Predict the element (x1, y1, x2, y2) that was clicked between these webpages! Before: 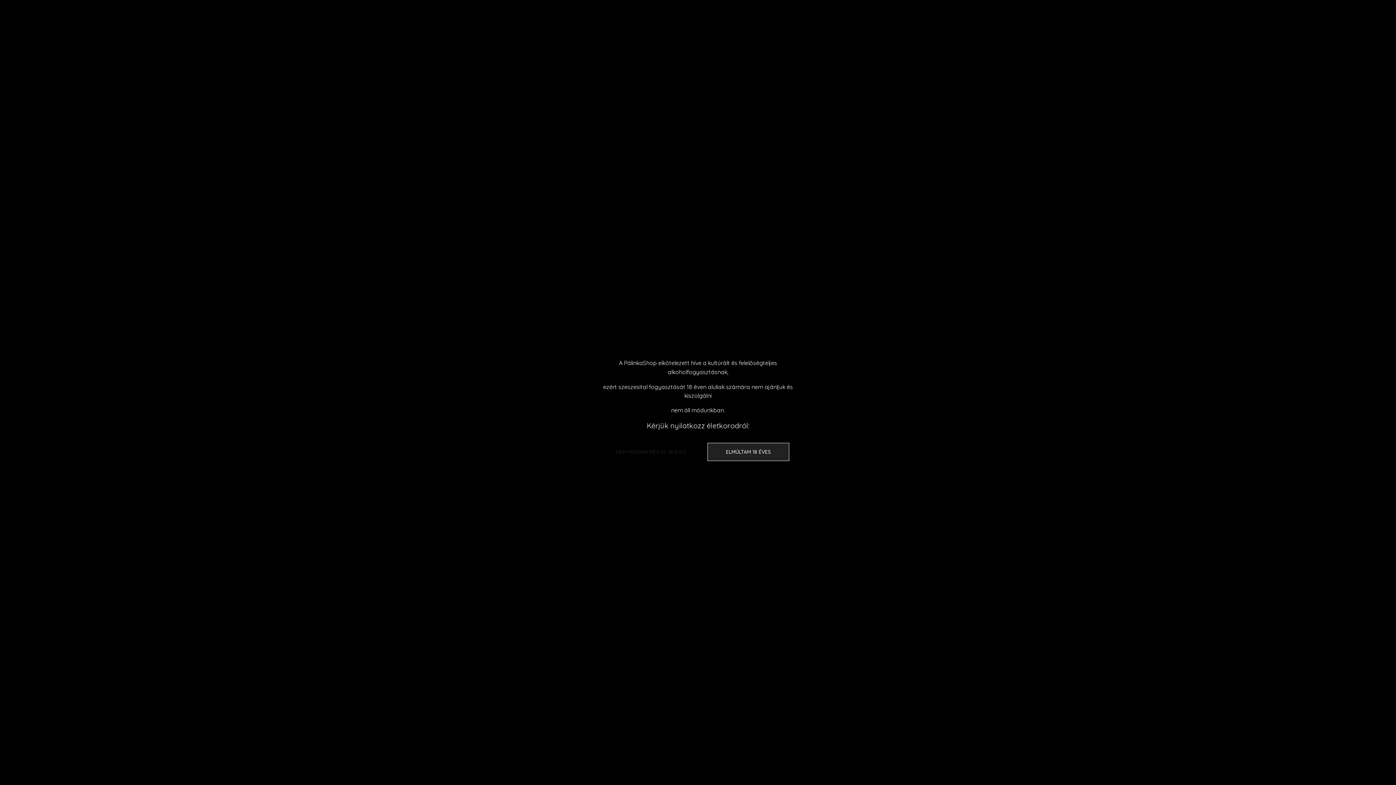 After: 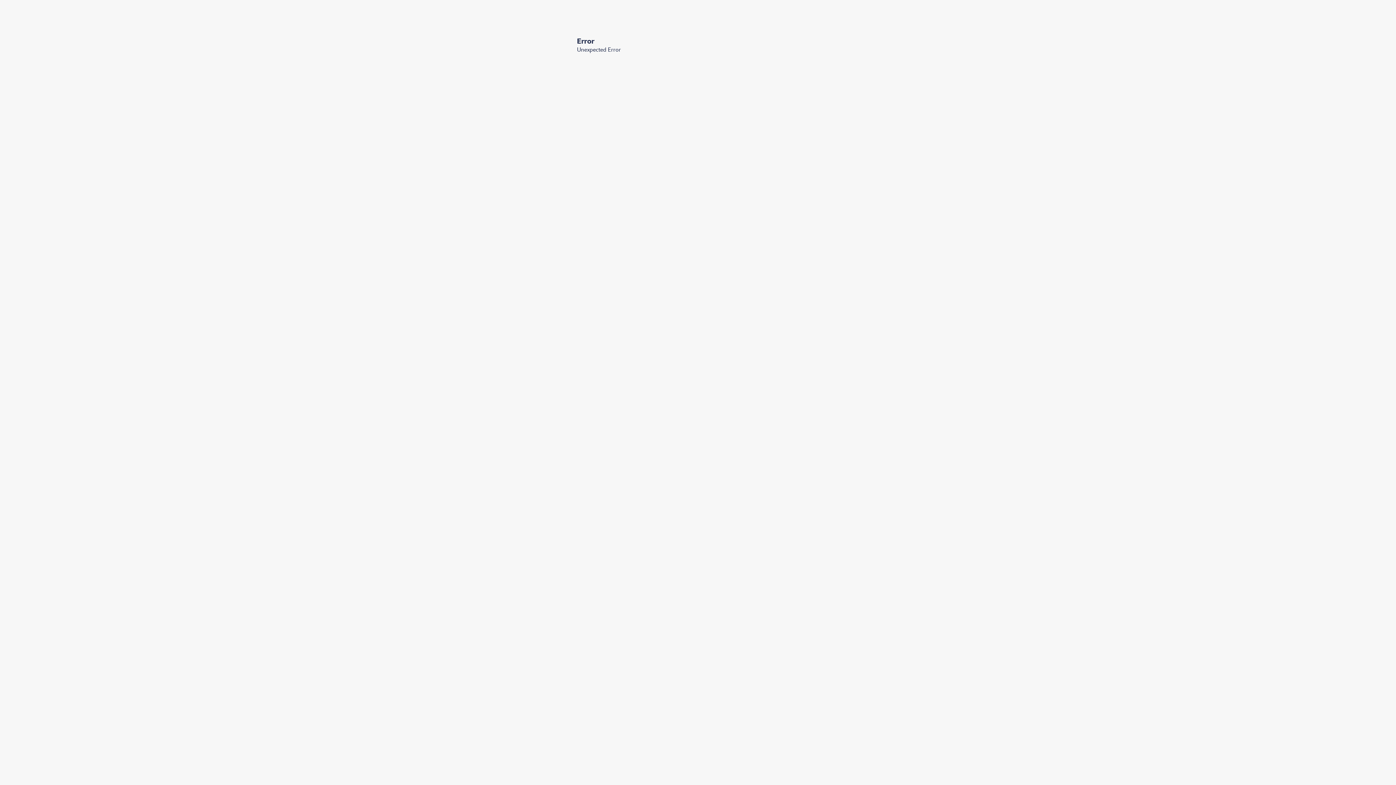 Action: bbox: (606, 443, 696, 461) label: NEM MÚLTAM MÉG EL 18 ÉVES